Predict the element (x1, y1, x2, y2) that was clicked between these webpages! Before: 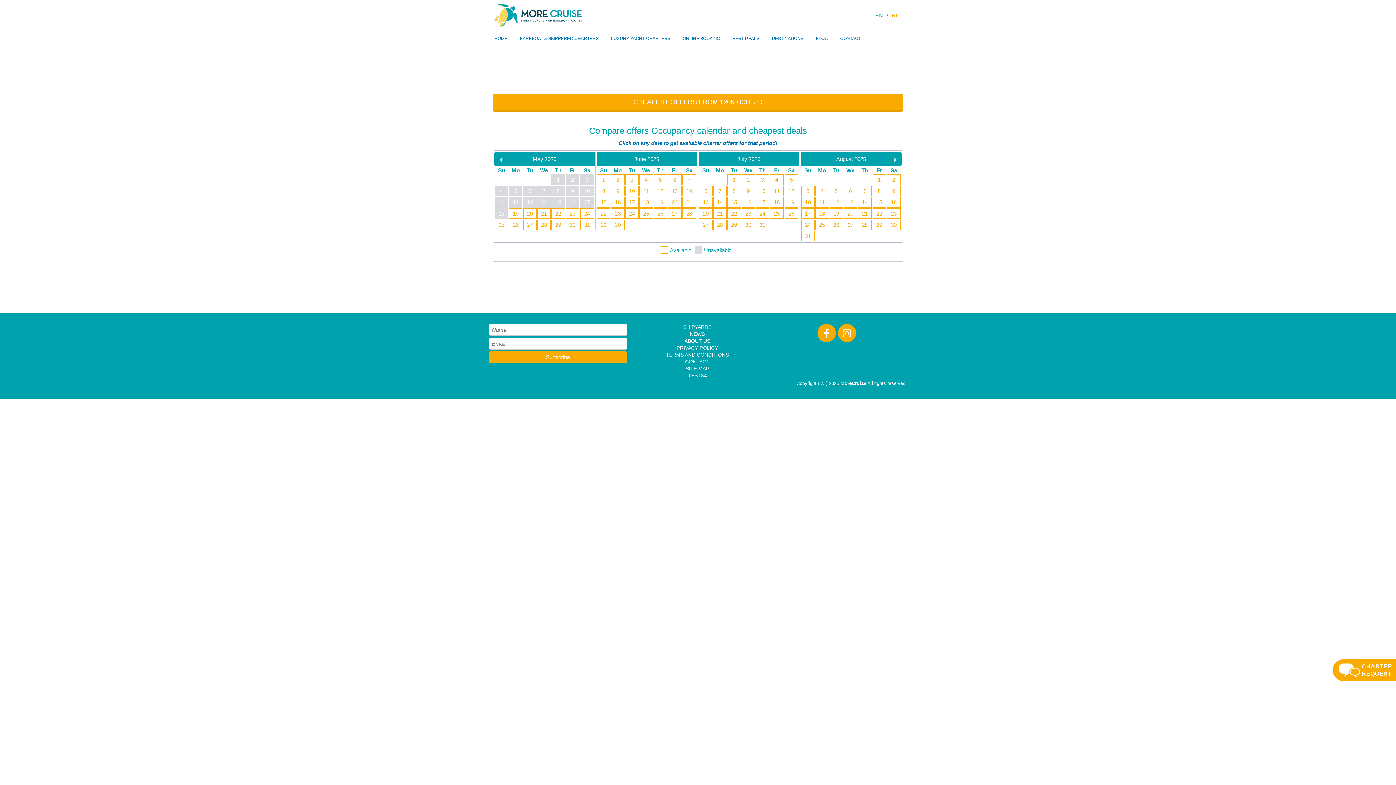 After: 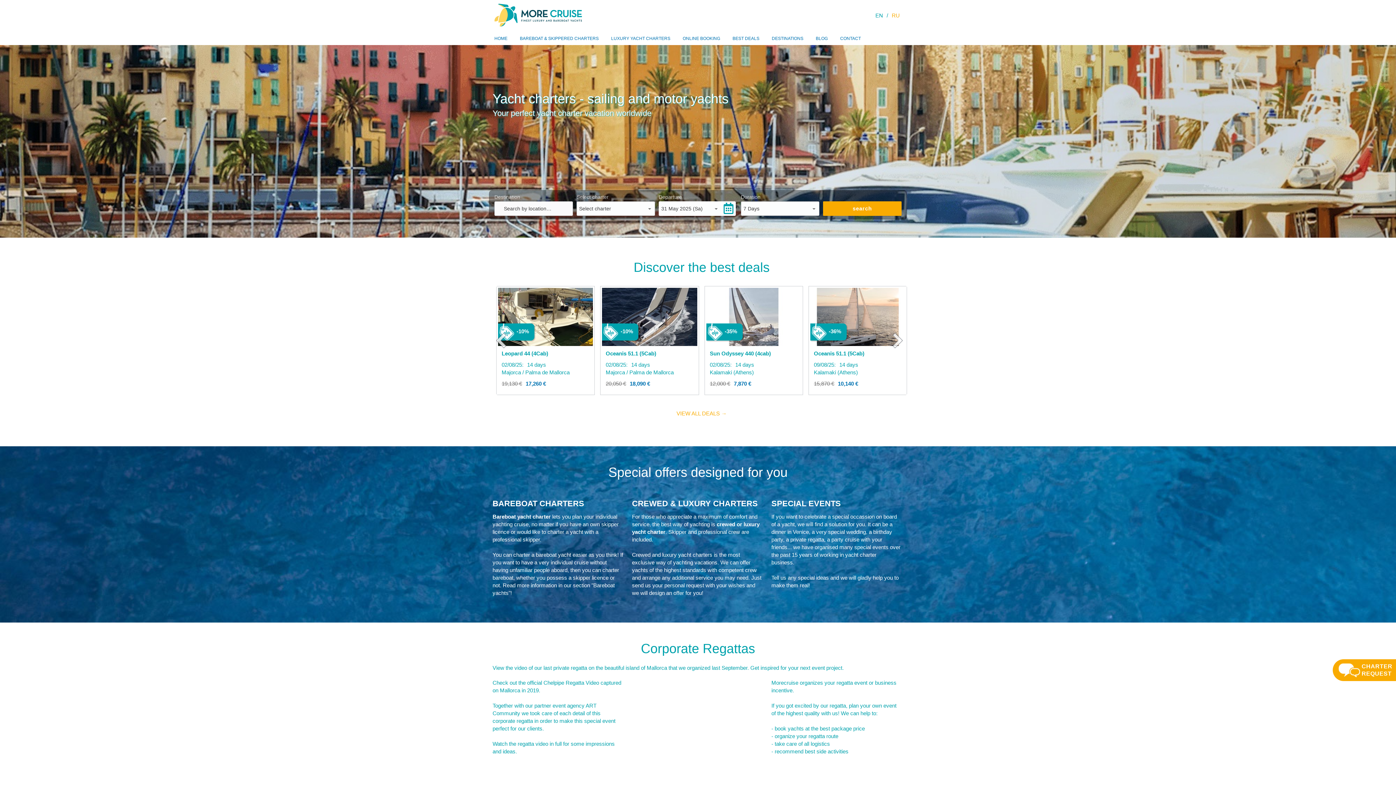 Action: label: HOME bbox: (489, 31, 513, 45)